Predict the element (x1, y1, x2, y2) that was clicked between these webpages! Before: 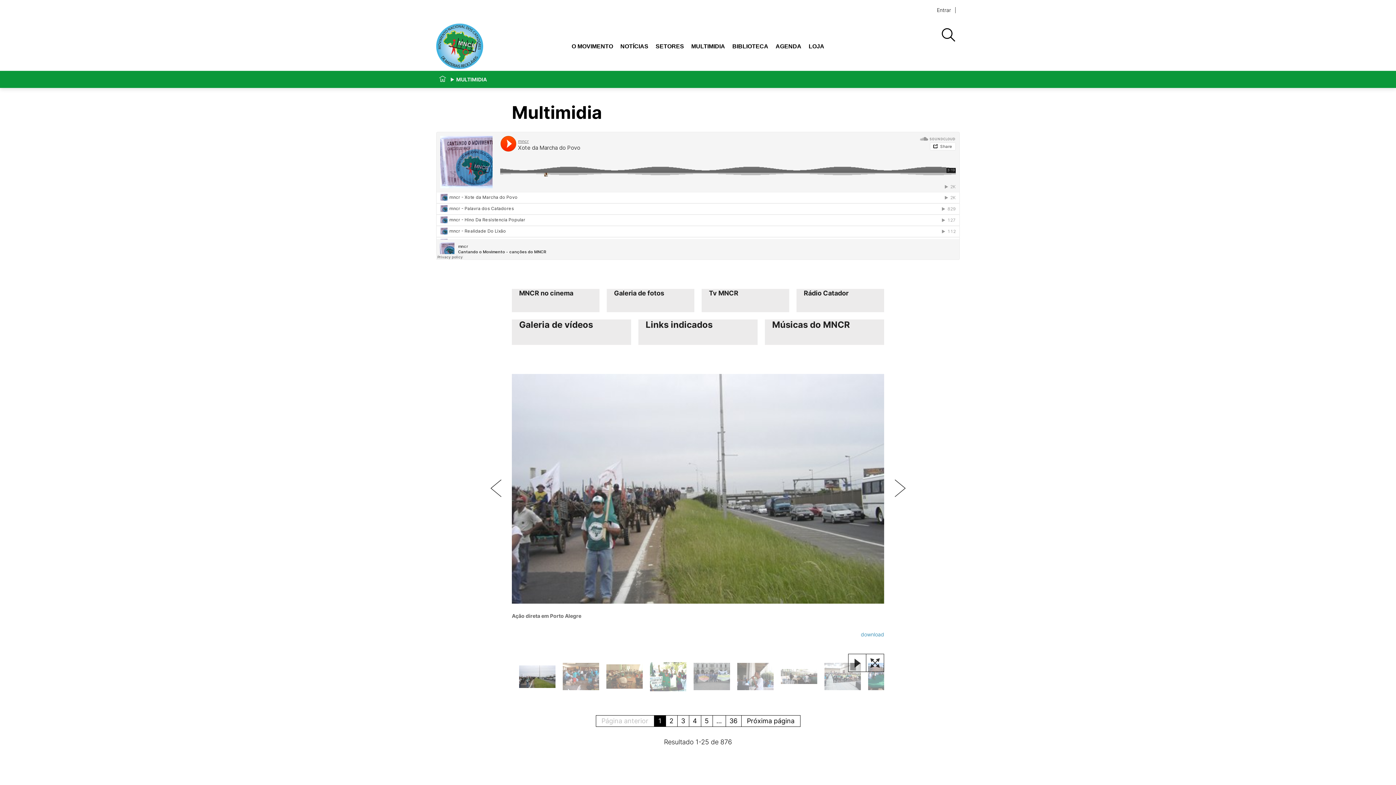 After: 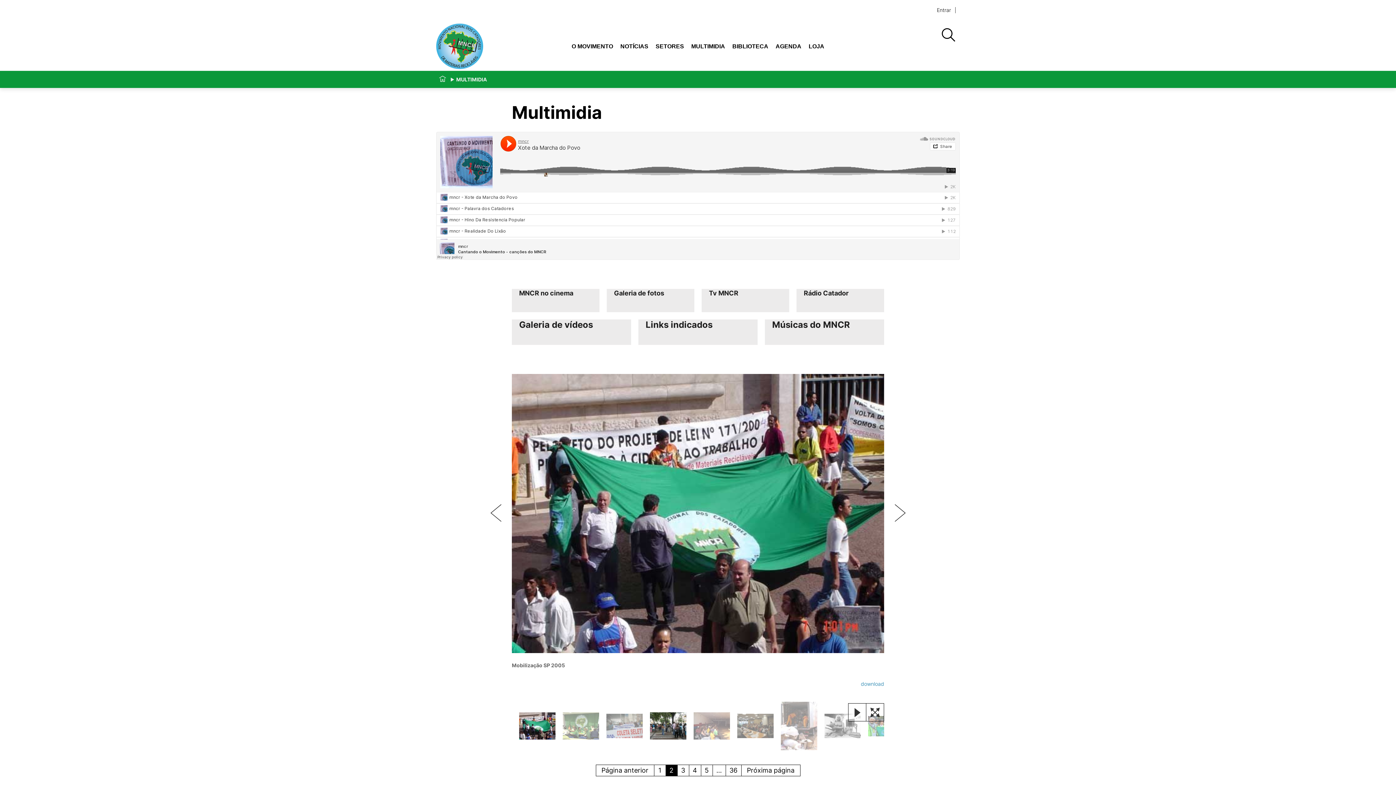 Action: bbox: (665, 715, 677, 727) label: 2